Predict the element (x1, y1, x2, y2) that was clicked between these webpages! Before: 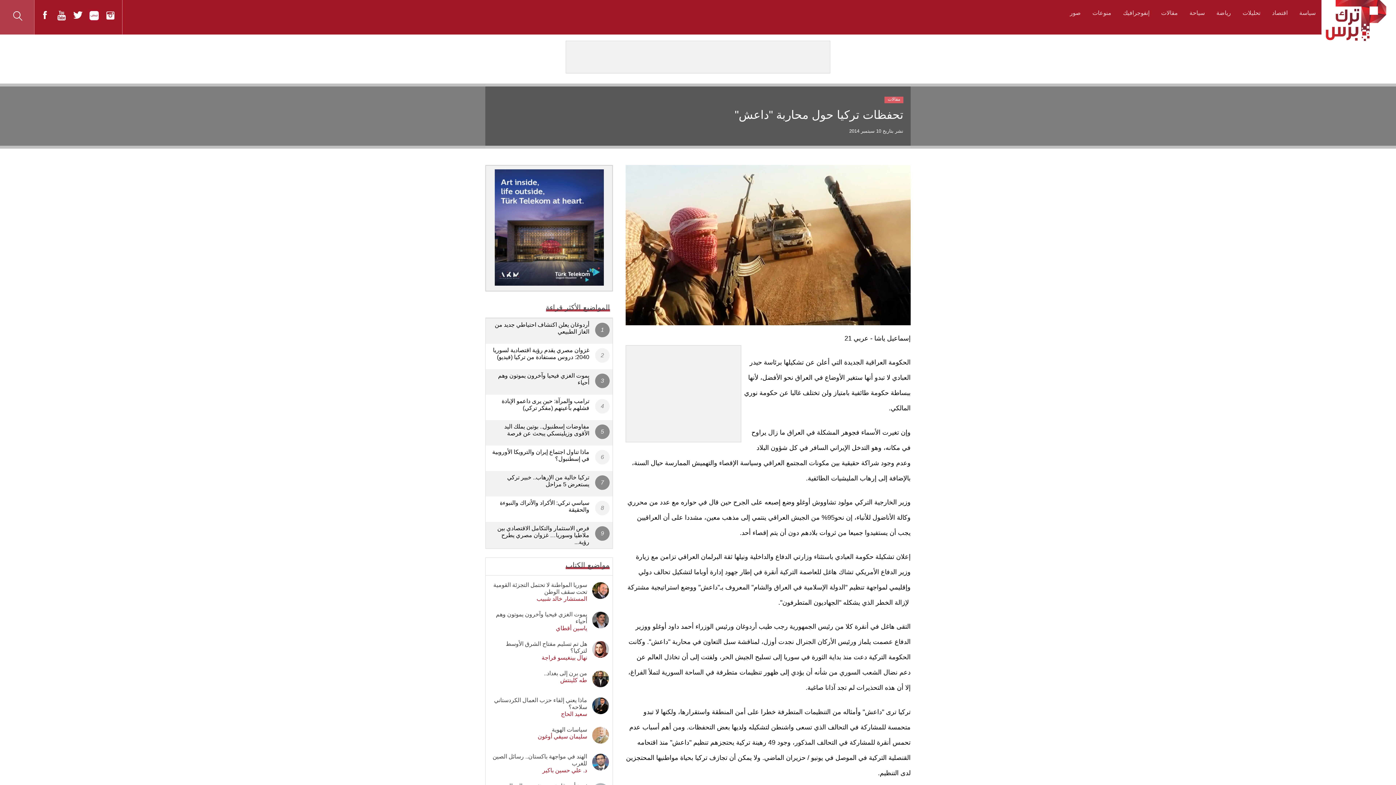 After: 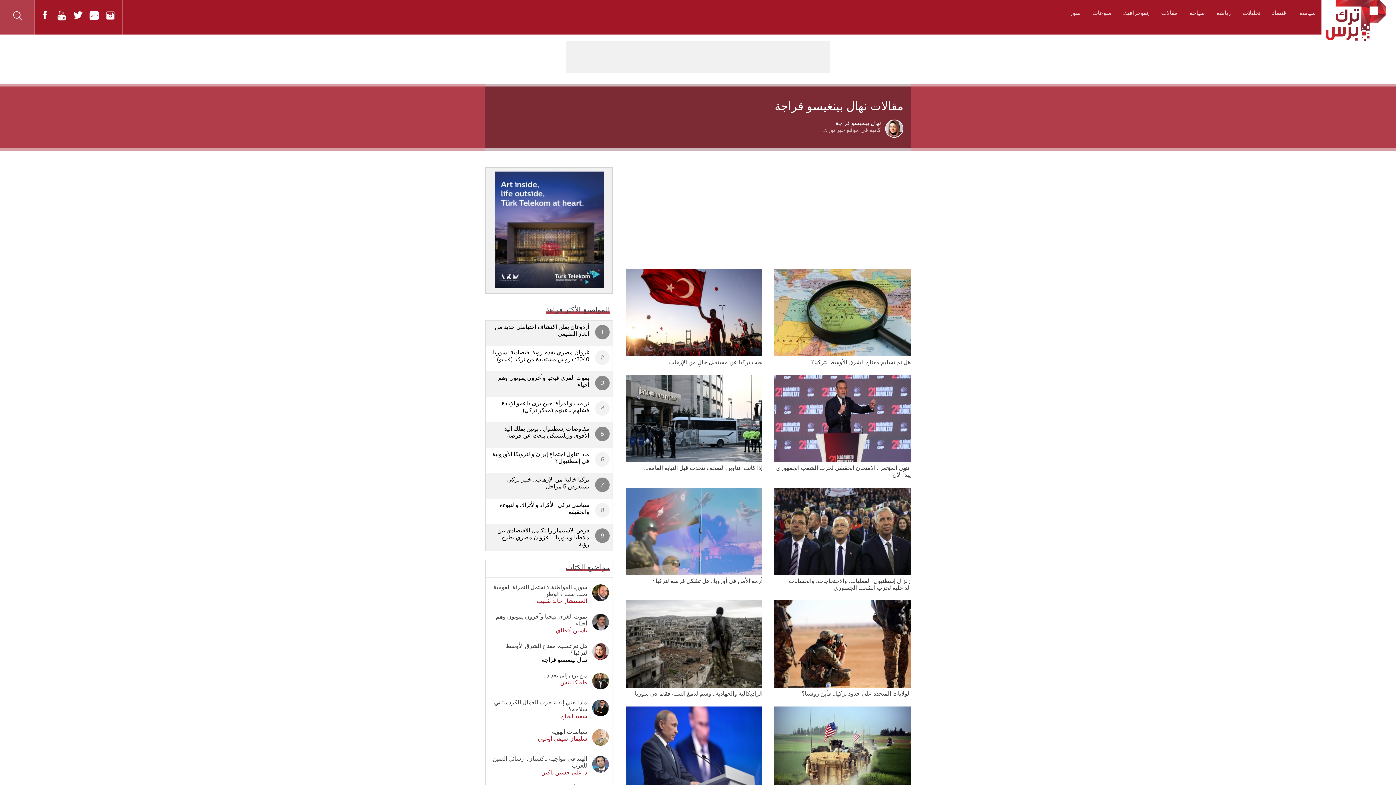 Action: label: نهال بينغيسو قراجة bbox: (541, 654, 587, 661)